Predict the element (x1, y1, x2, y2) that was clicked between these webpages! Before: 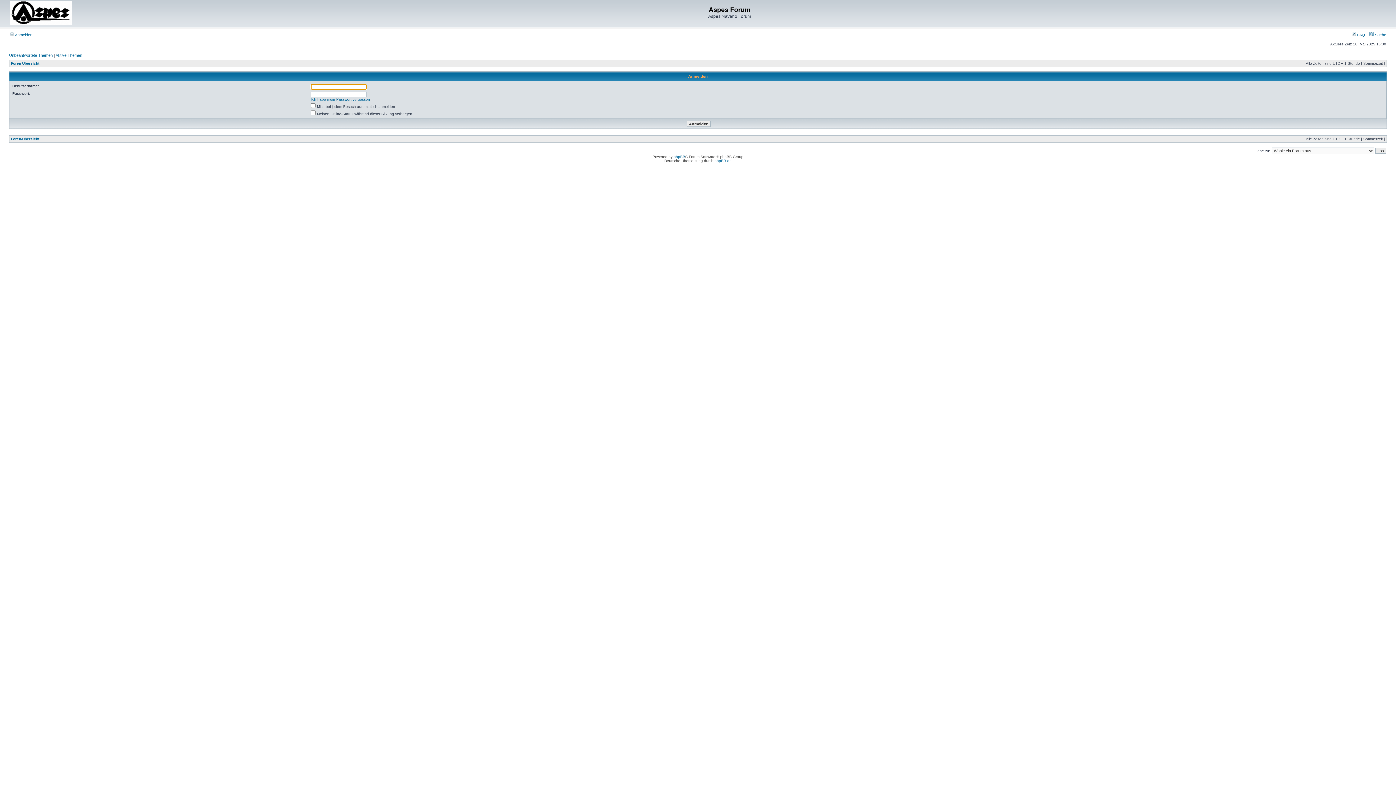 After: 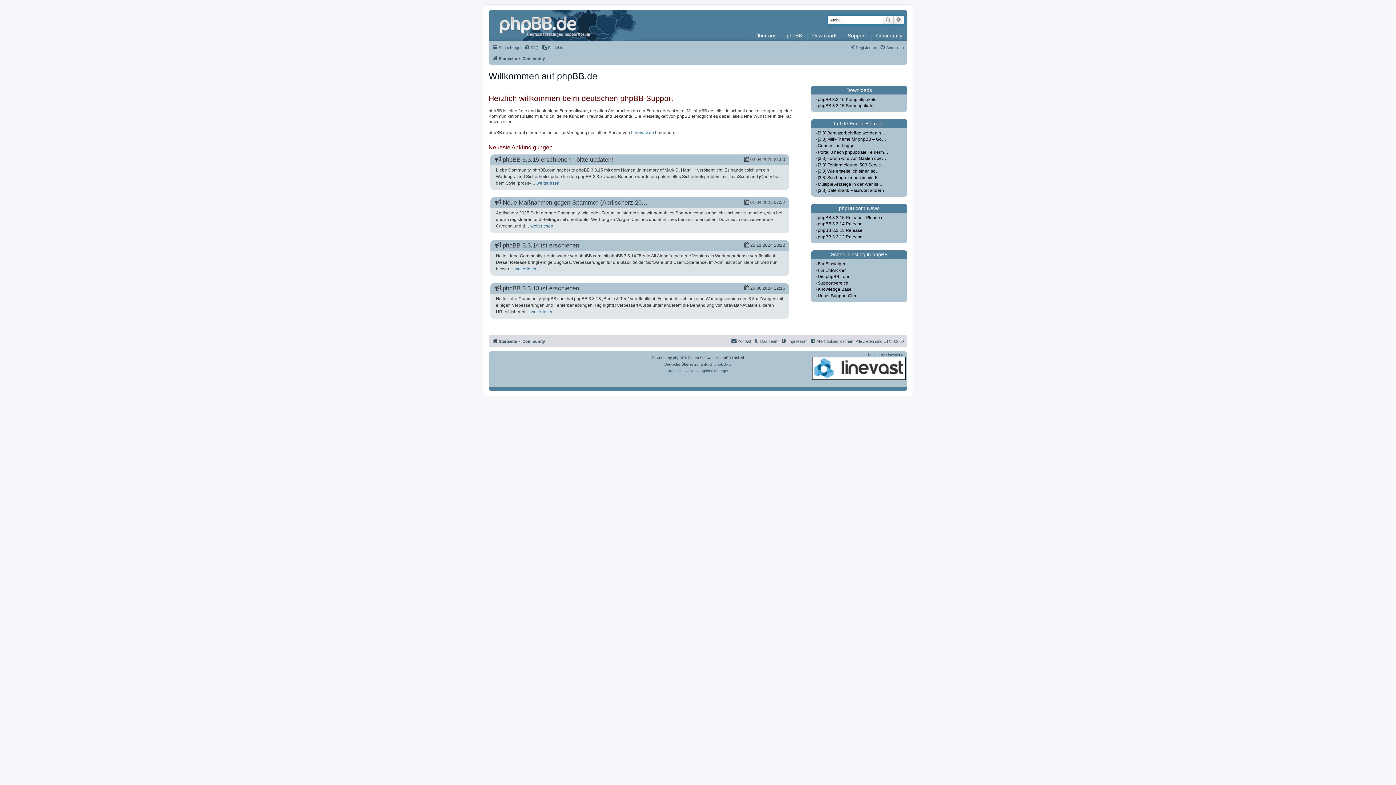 Action: bbox: (714, 158, 731, 162) label: phpBB.de